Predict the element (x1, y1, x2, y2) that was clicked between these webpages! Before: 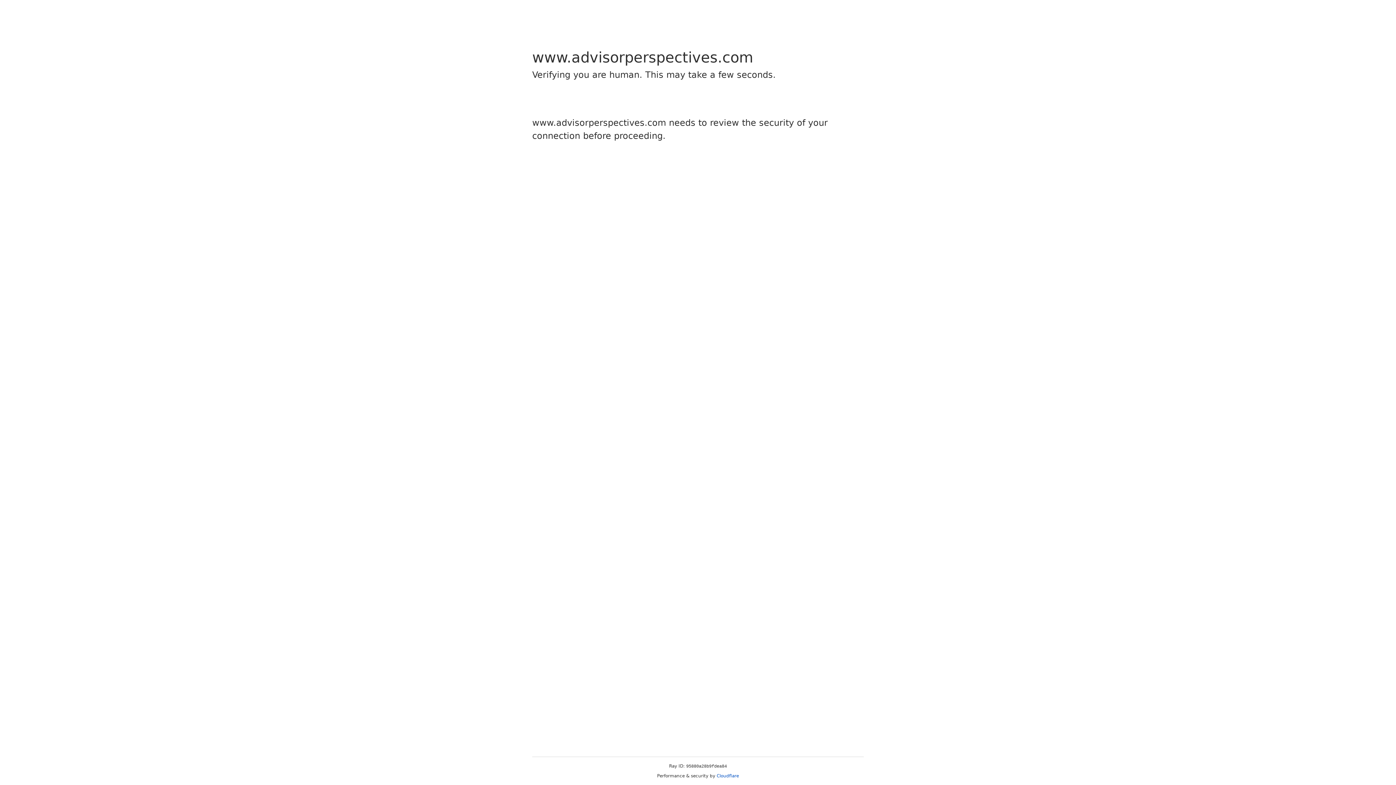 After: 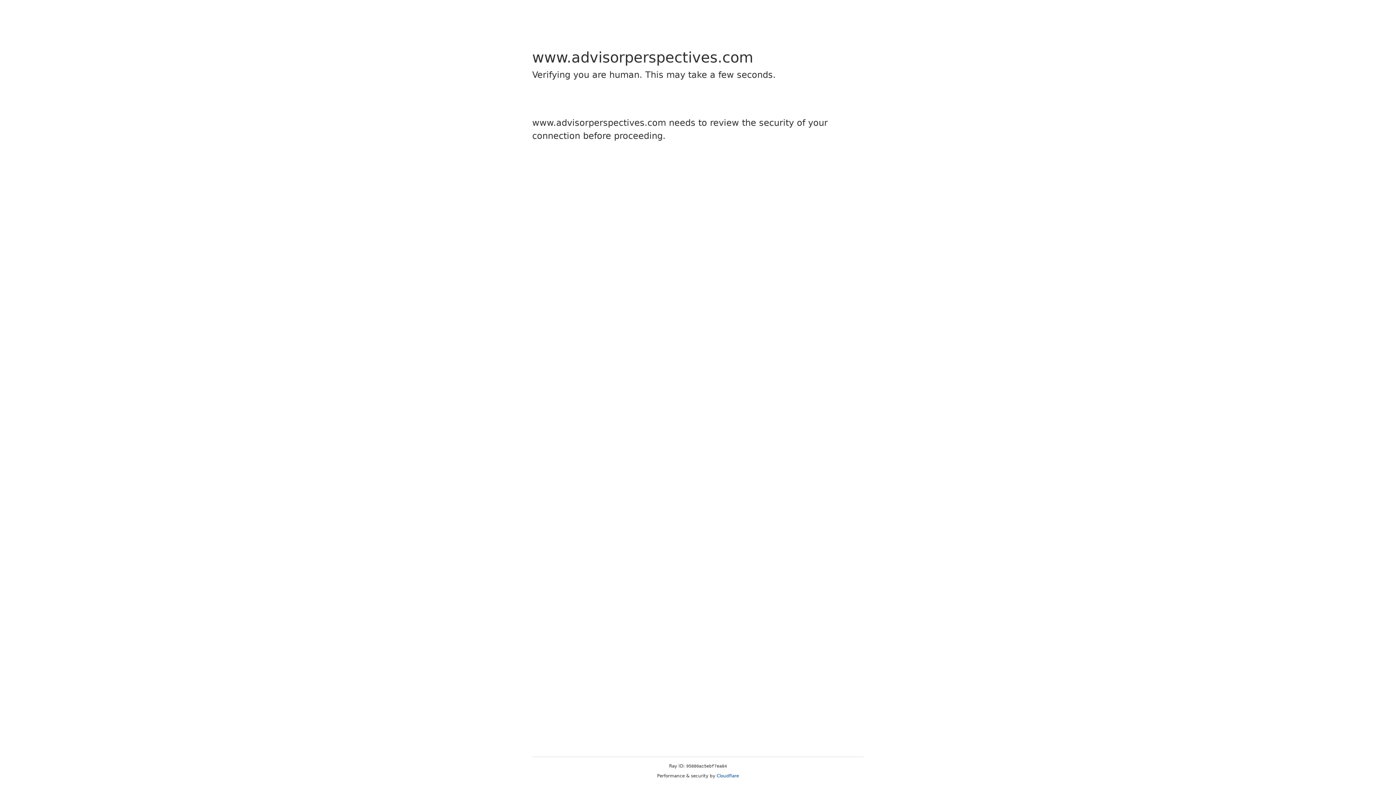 Action: bbox: (716, 773, 739, 778) label: Cloudflare